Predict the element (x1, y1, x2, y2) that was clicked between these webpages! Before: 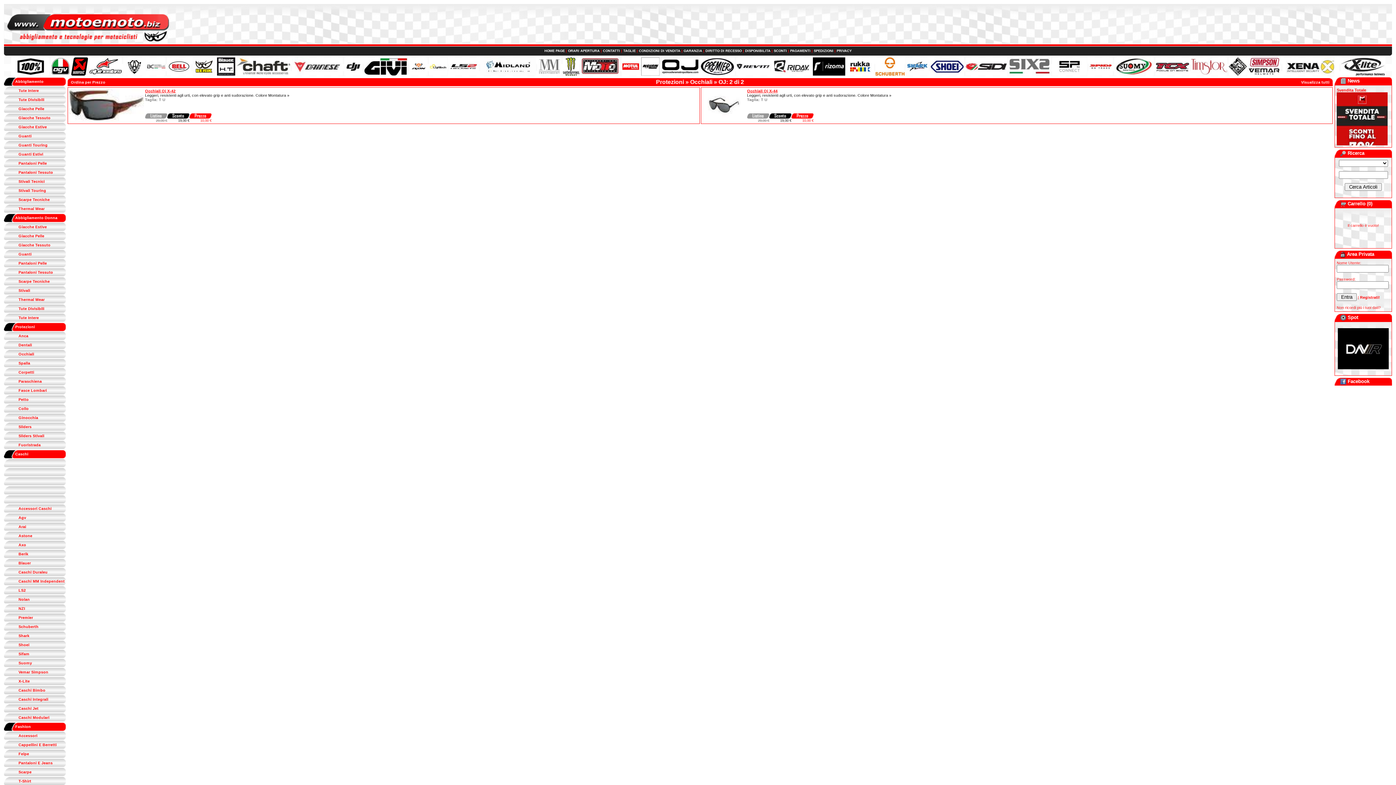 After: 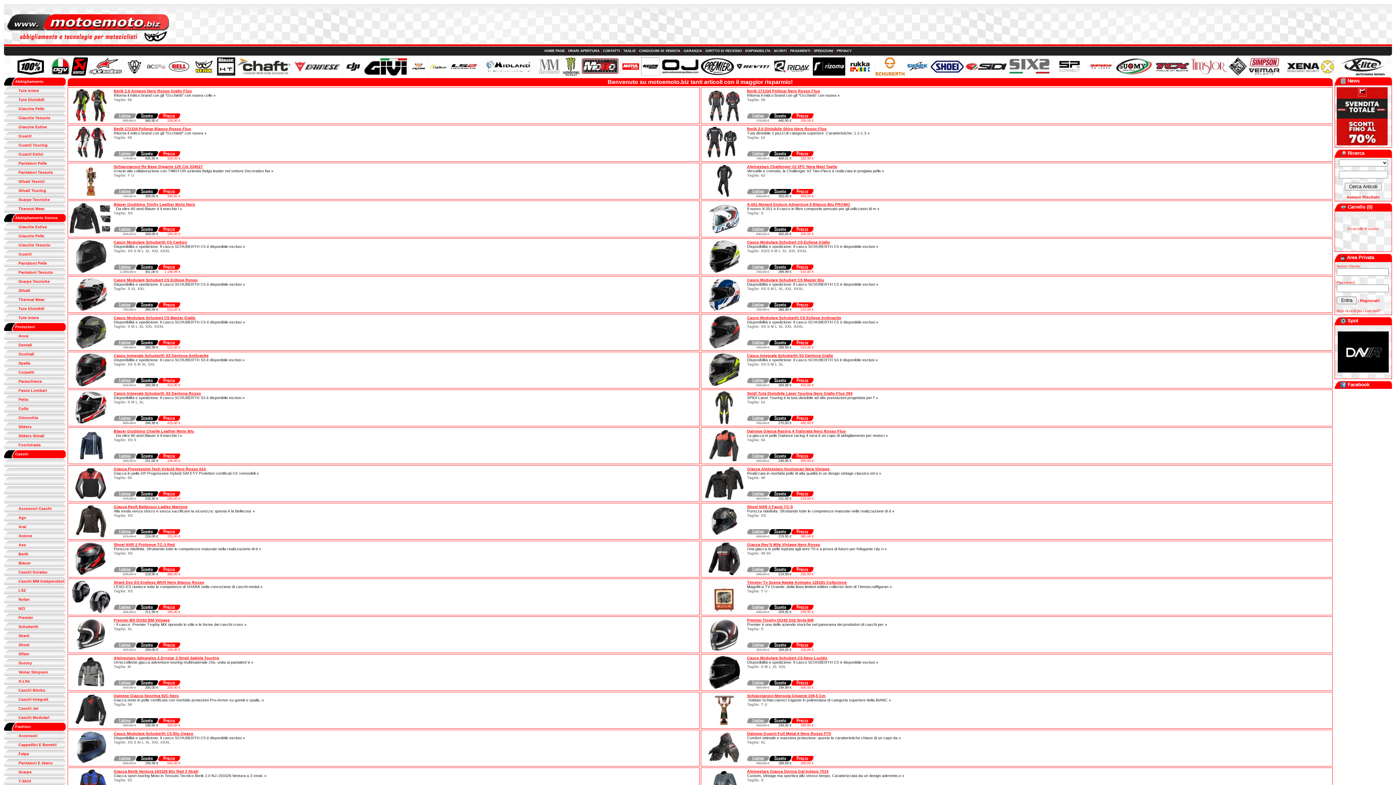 Action: bbox: (4, 470, 65, 474)